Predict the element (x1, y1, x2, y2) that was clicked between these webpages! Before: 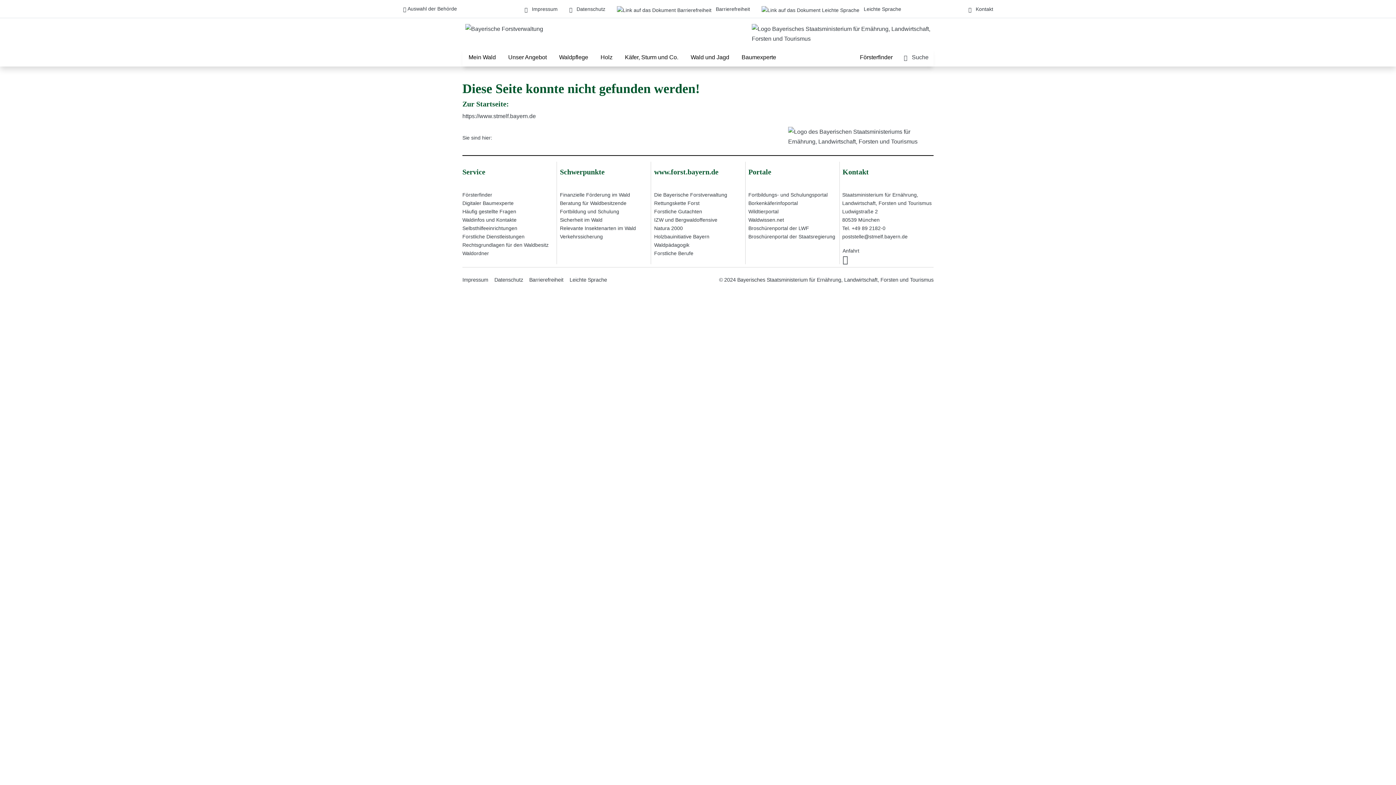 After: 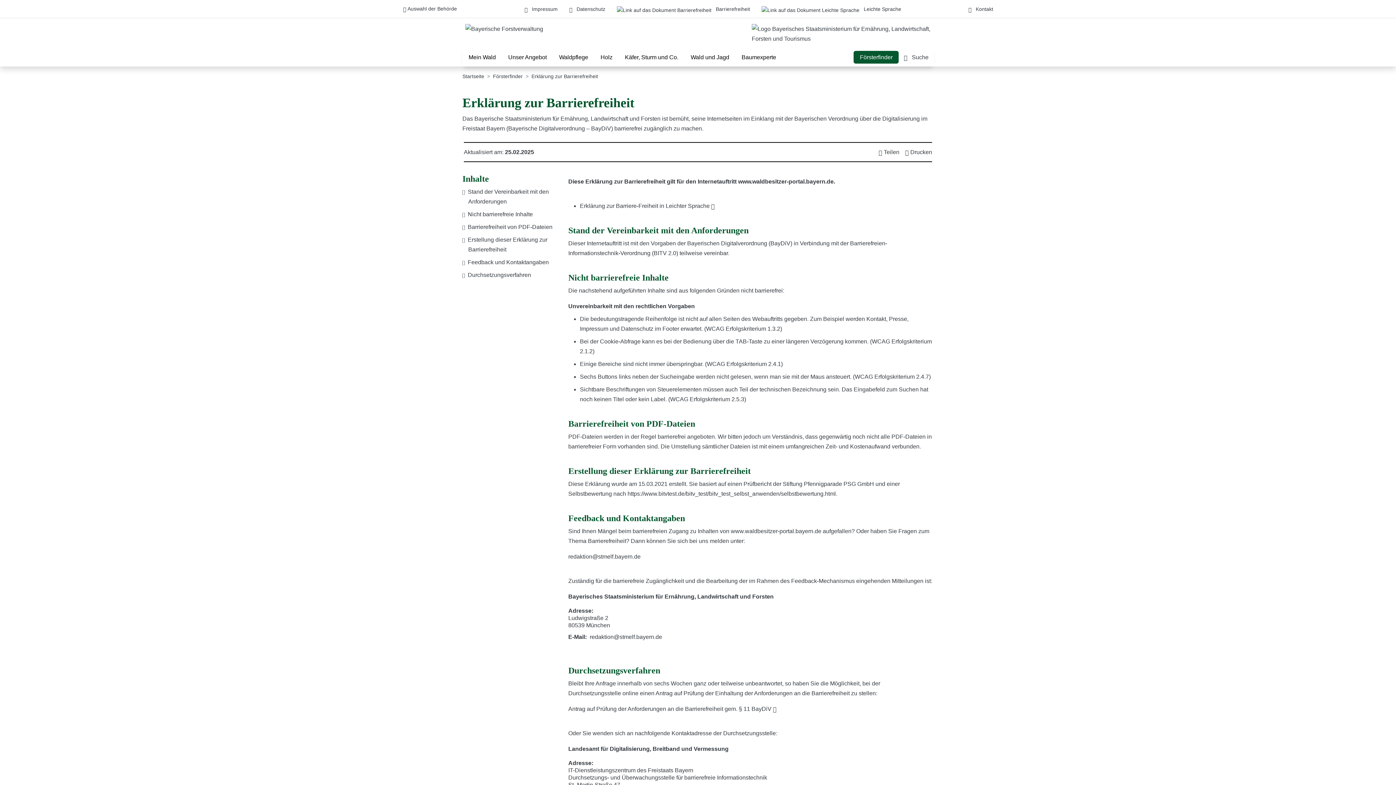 Action: label: Barrierefreiheit  bbox: (529, 277, 565, 282)